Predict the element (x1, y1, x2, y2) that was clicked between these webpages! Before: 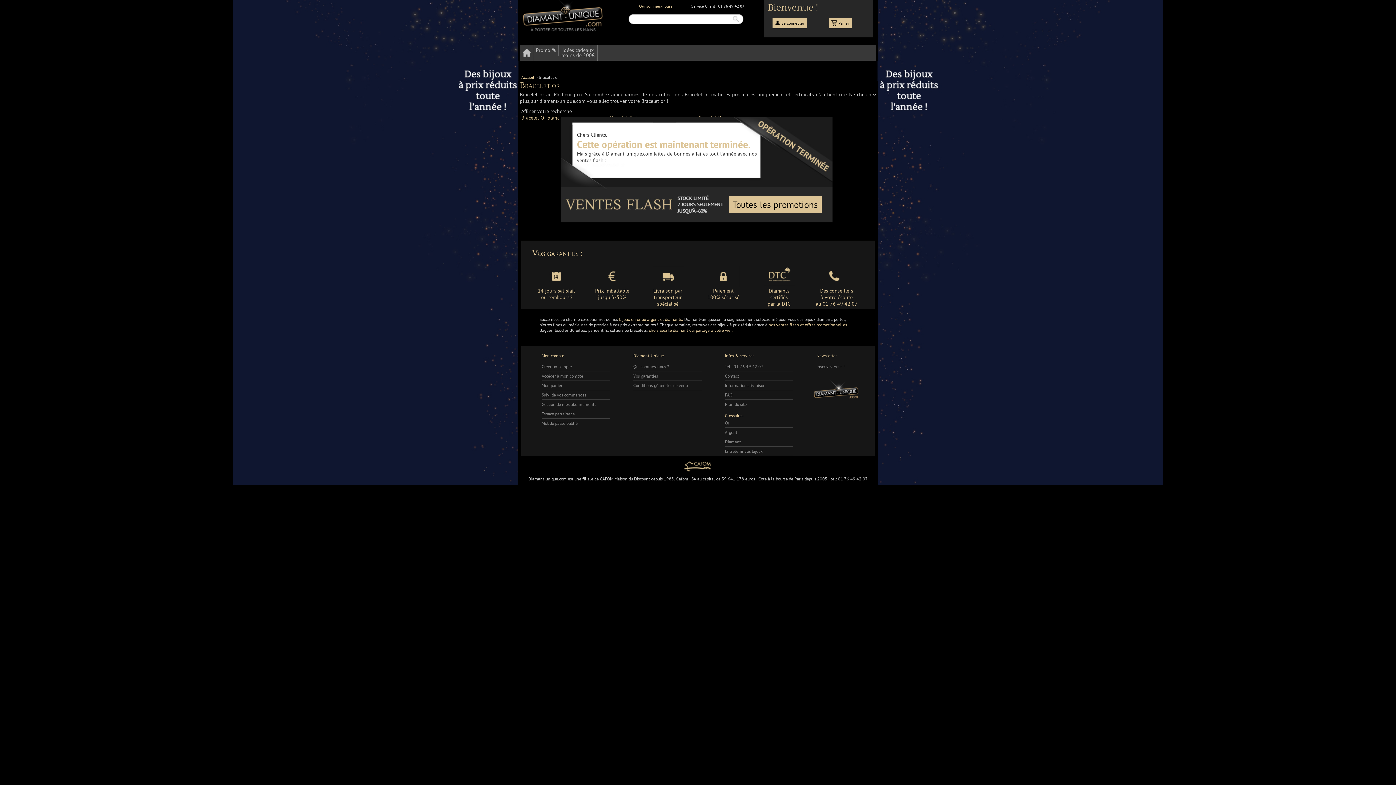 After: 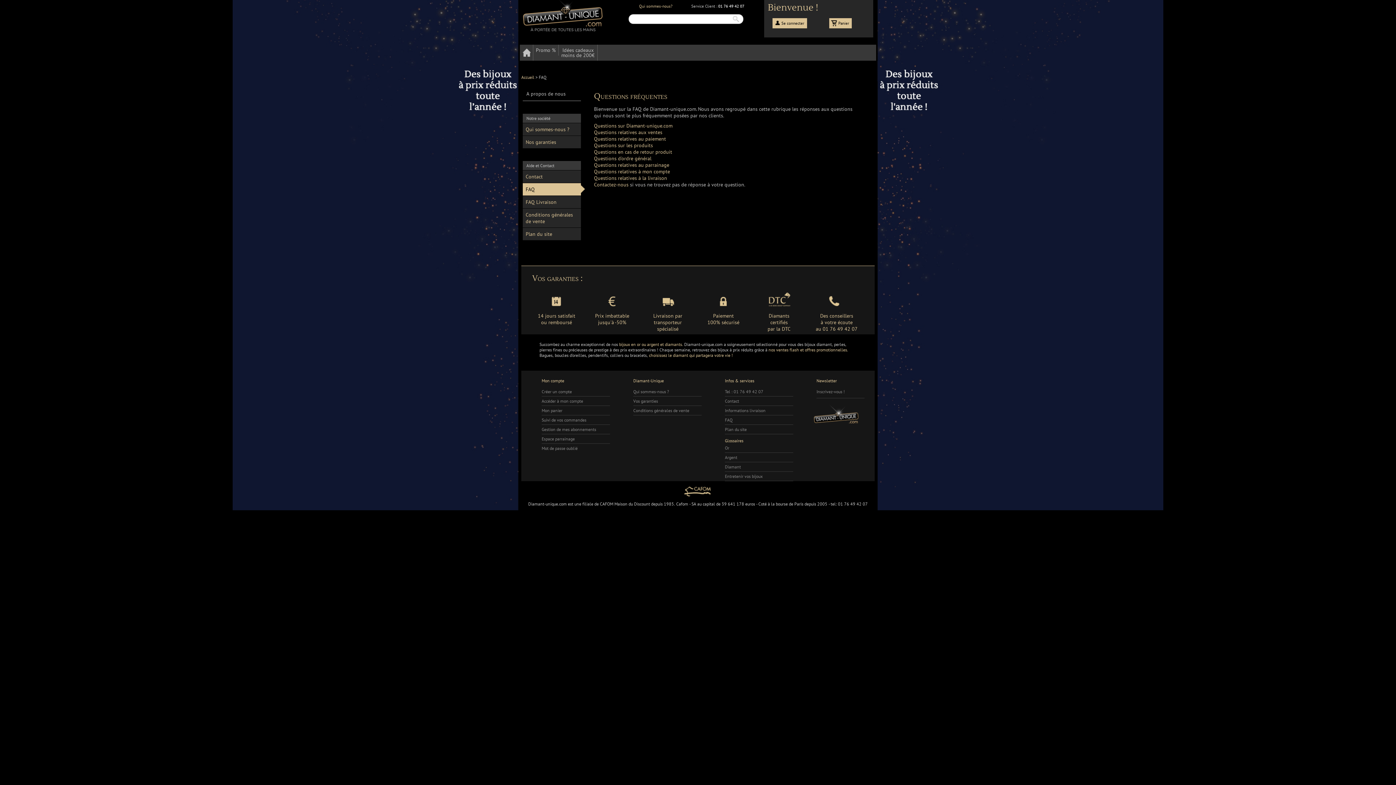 Action: label: FAQ bbox: (725, 390, 793, 399)